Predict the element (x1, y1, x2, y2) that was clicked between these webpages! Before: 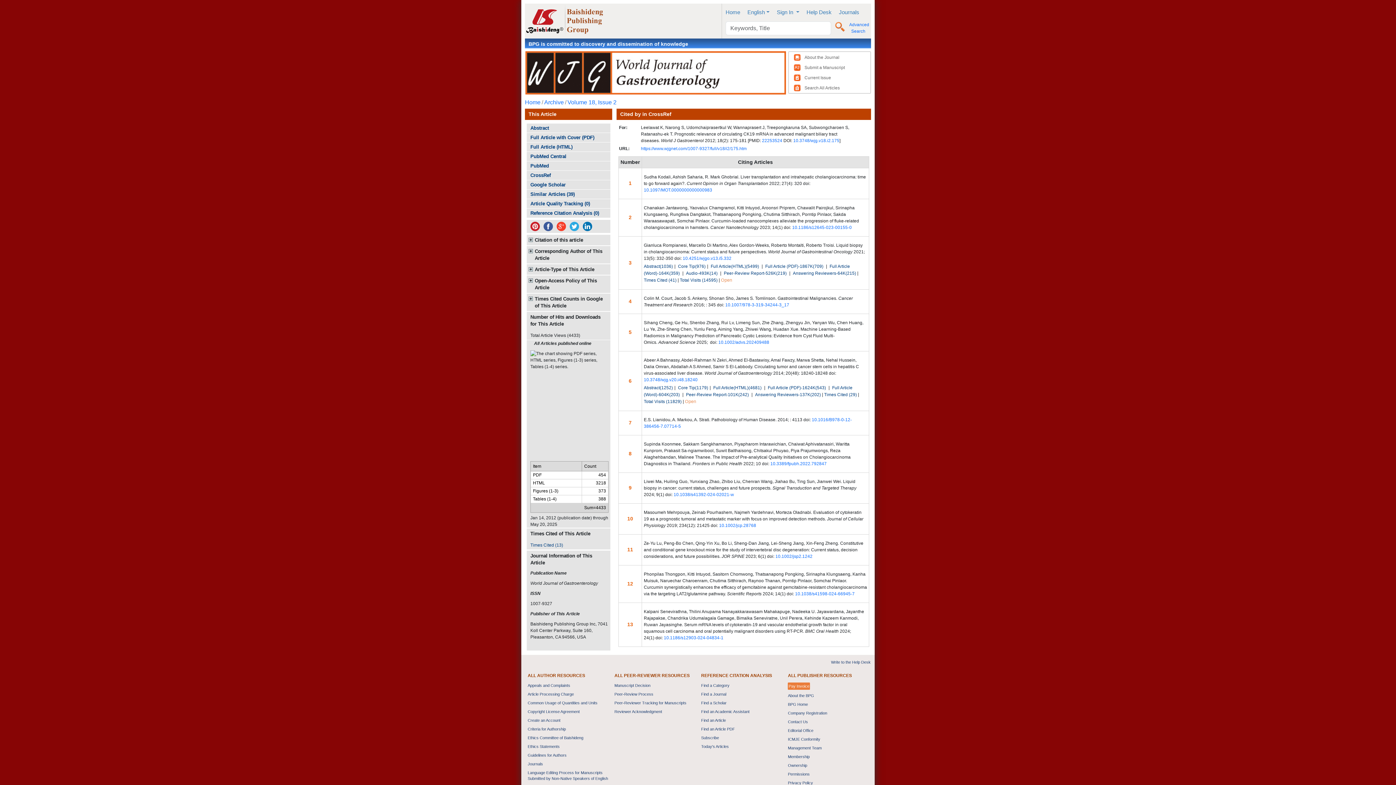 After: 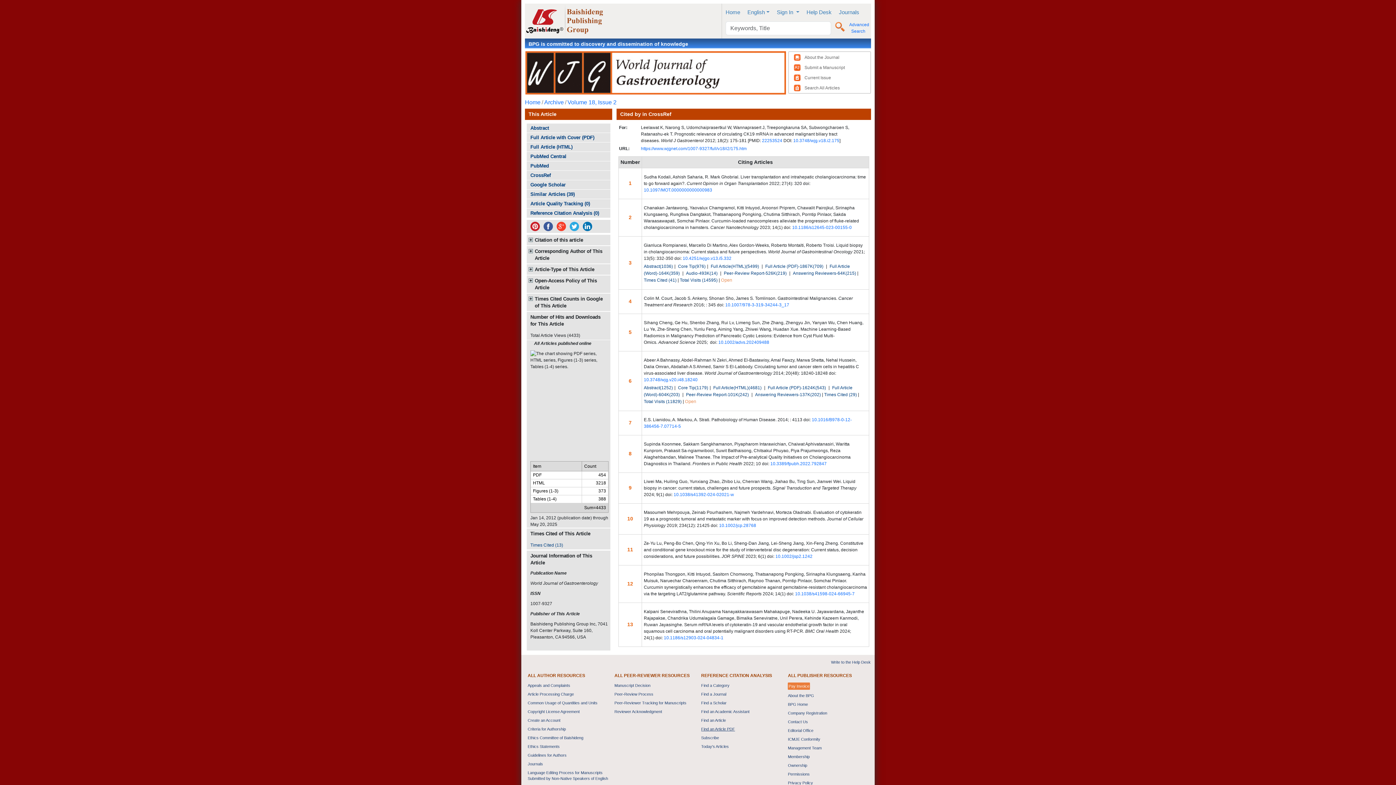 Action: label: Find an Article PDF bbox: (701, 727, 735, 731)